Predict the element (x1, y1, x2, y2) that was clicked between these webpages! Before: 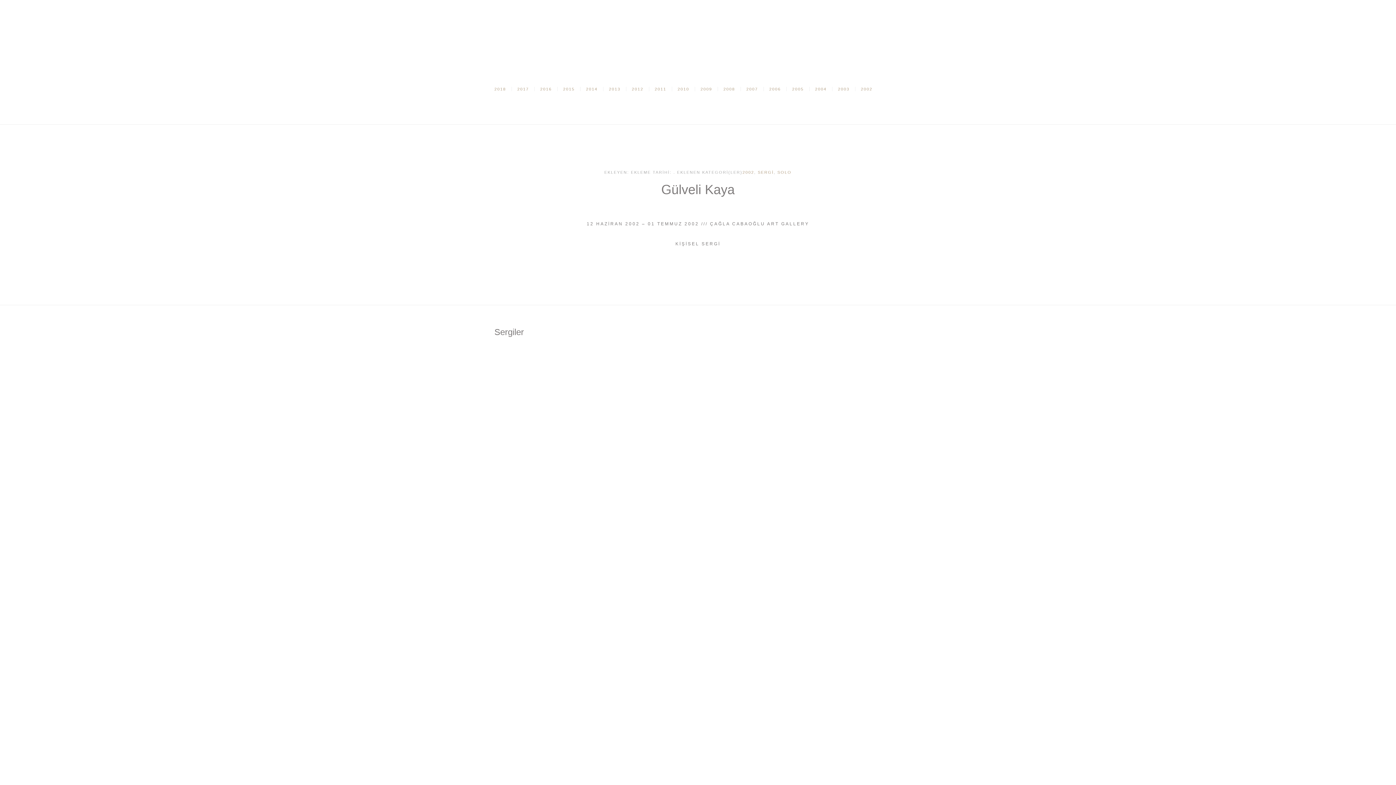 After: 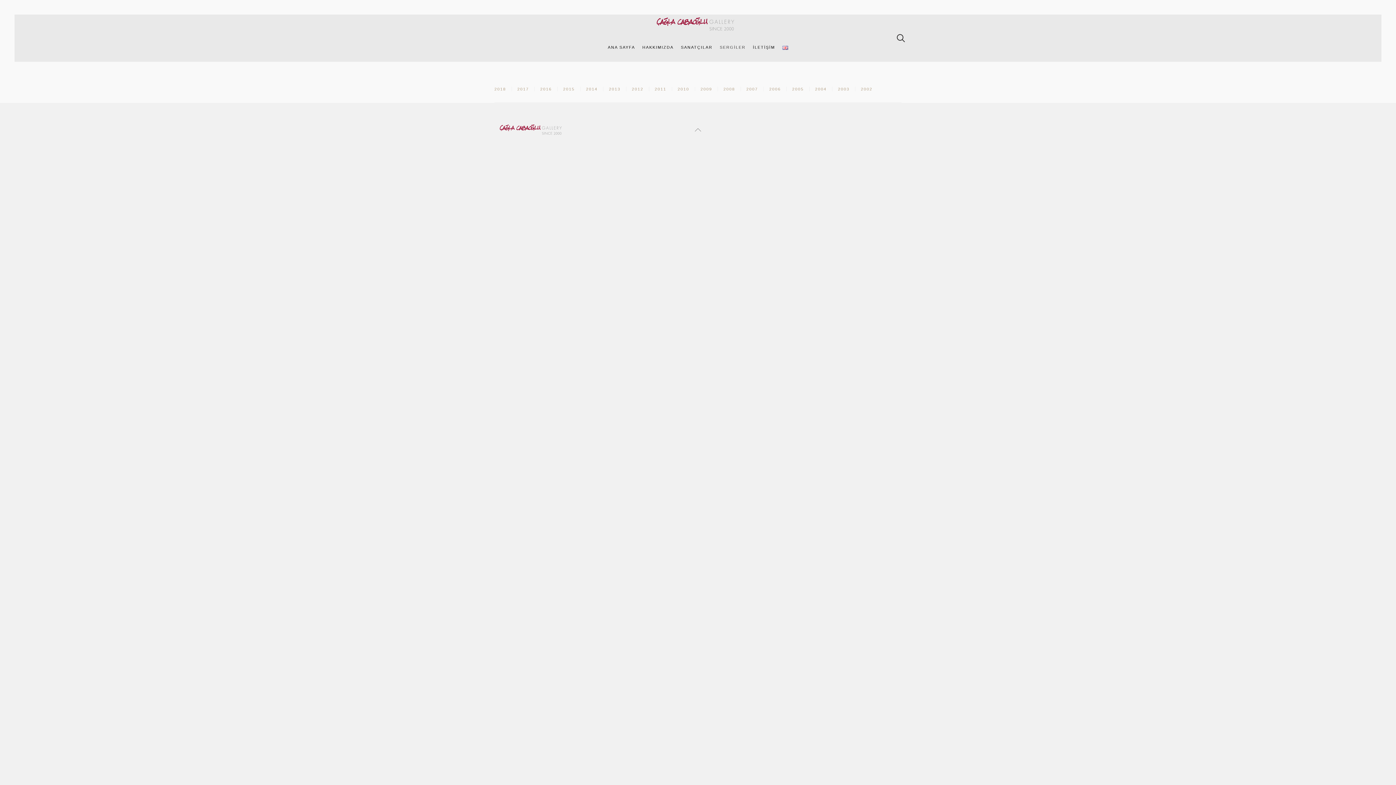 Action: label: 2009 bbox: (700, 84, 712, 93)